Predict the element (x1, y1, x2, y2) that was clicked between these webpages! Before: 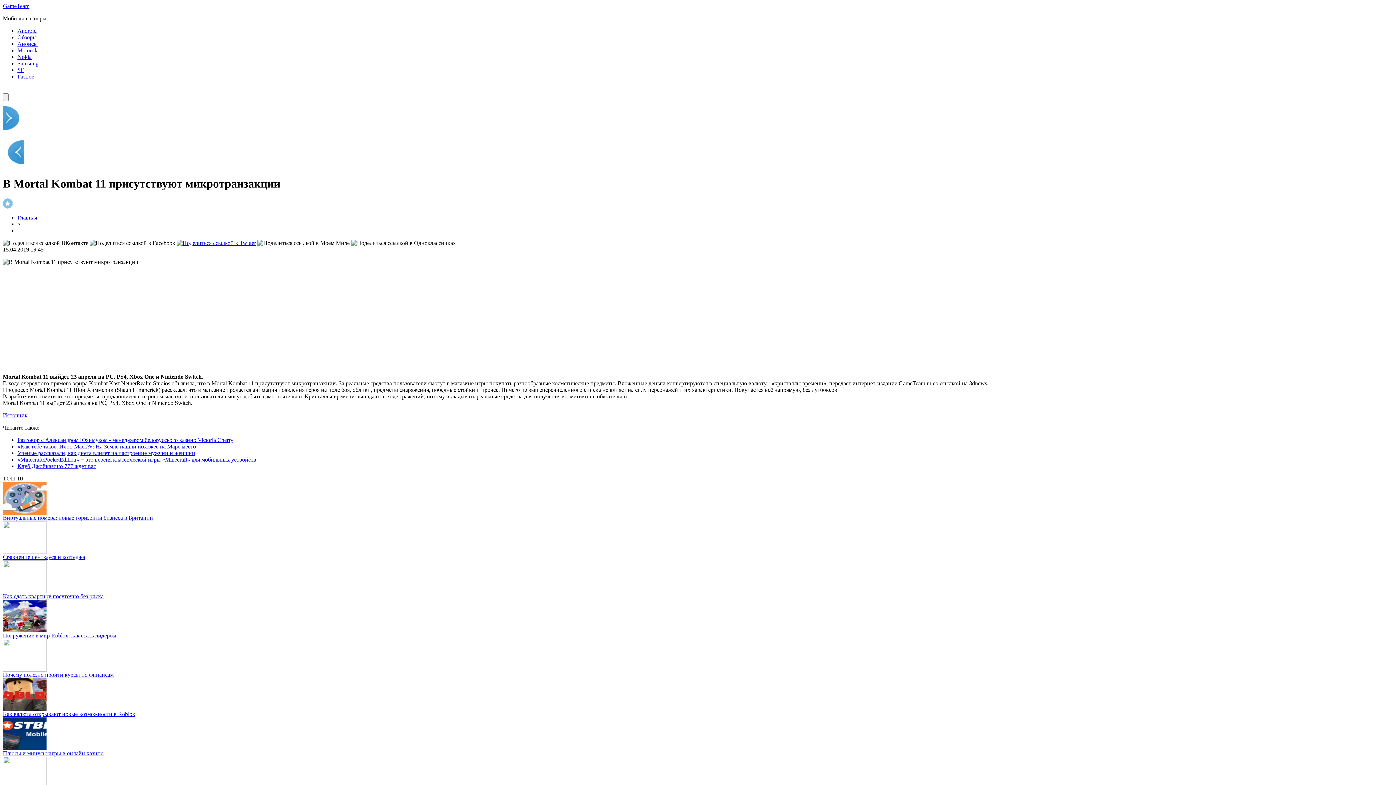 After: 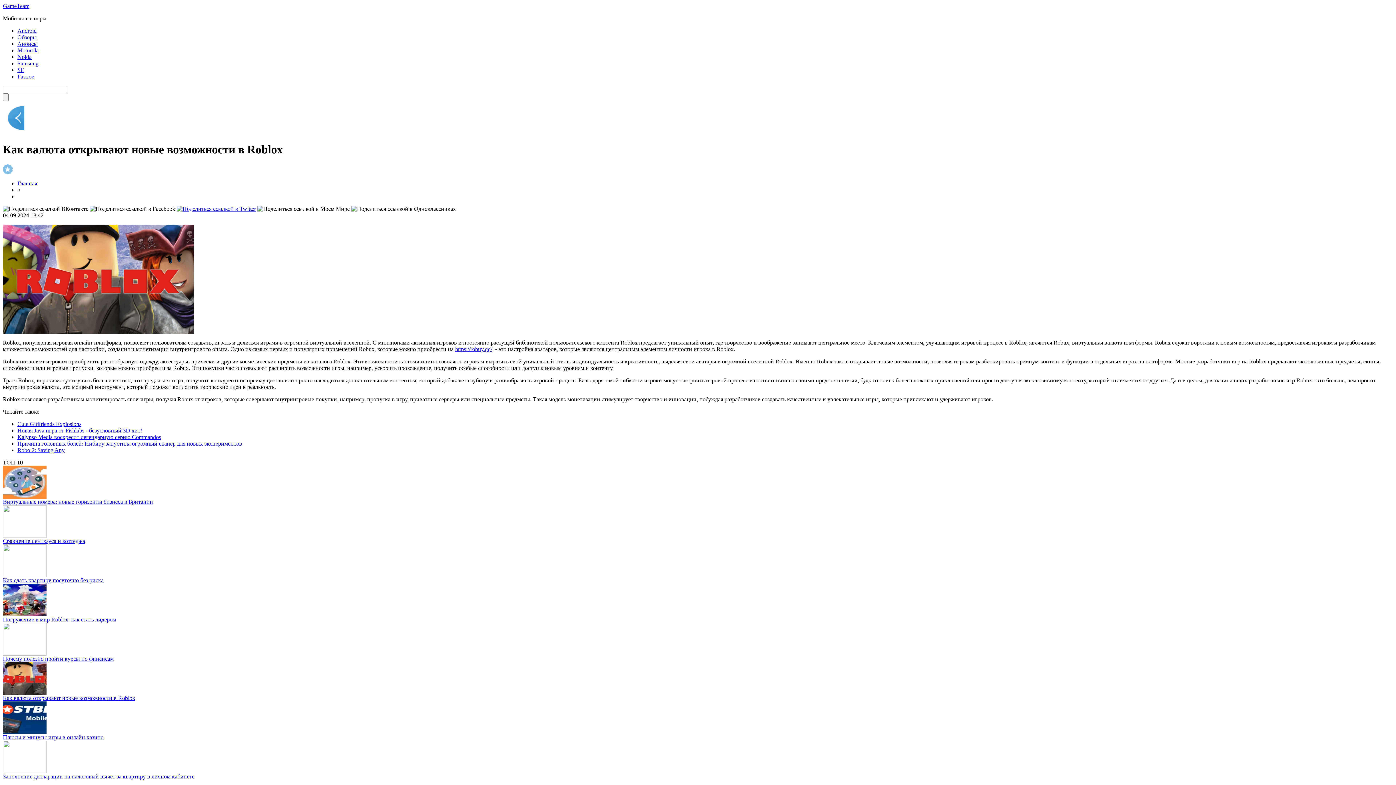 Action: bbox: (2, 706, 46, 712)